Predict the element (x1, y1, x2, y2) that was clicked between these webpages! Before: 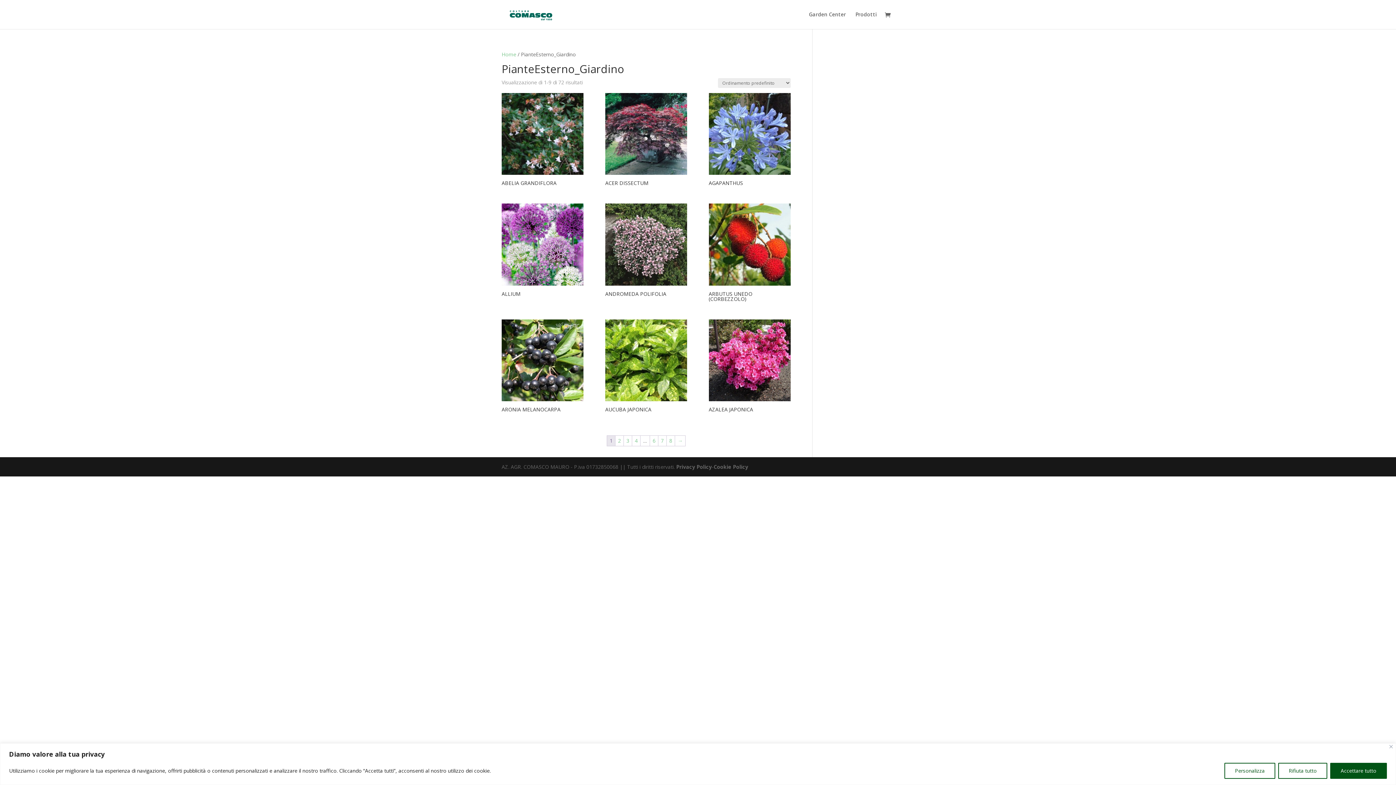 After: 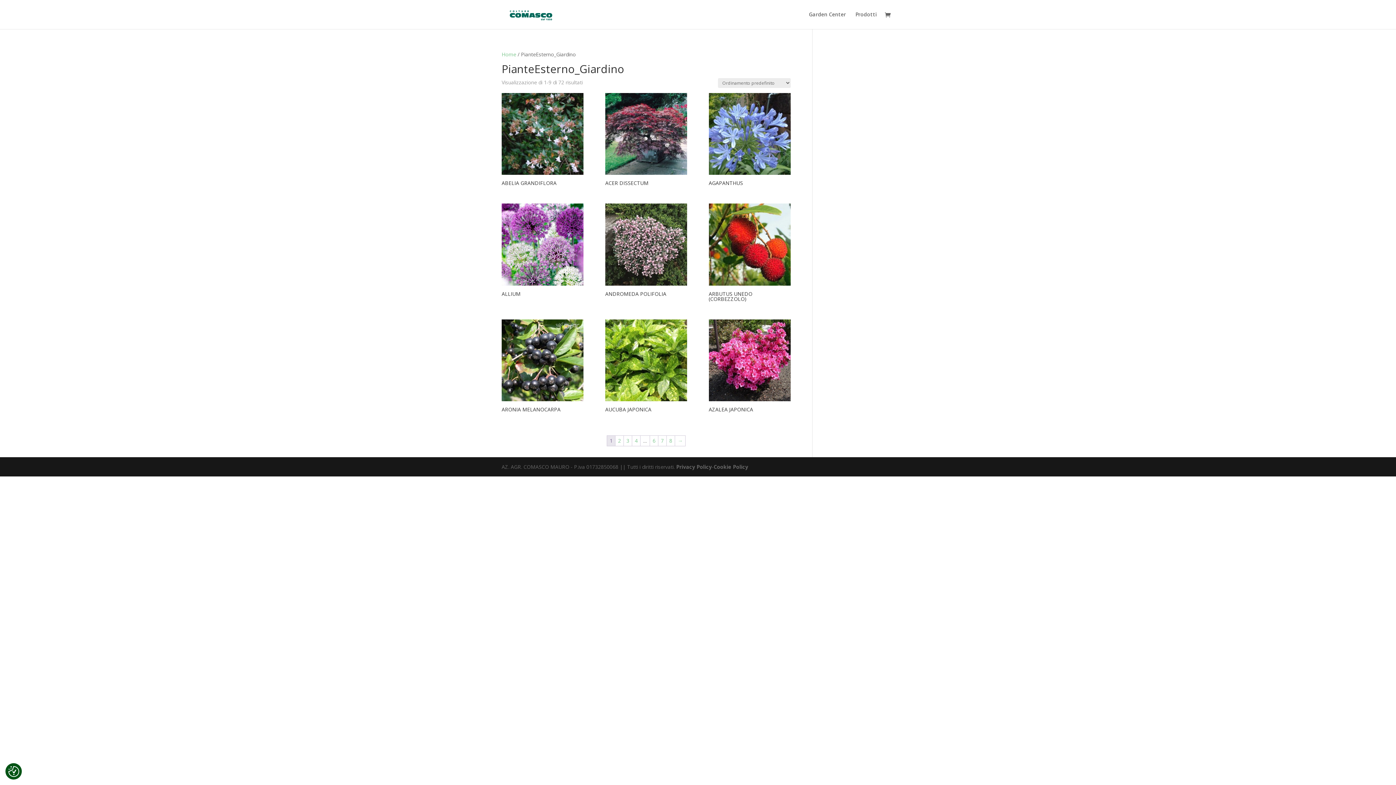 Action: bbox: (1278, 763, 1327, 779) label: Rifiuta tutto